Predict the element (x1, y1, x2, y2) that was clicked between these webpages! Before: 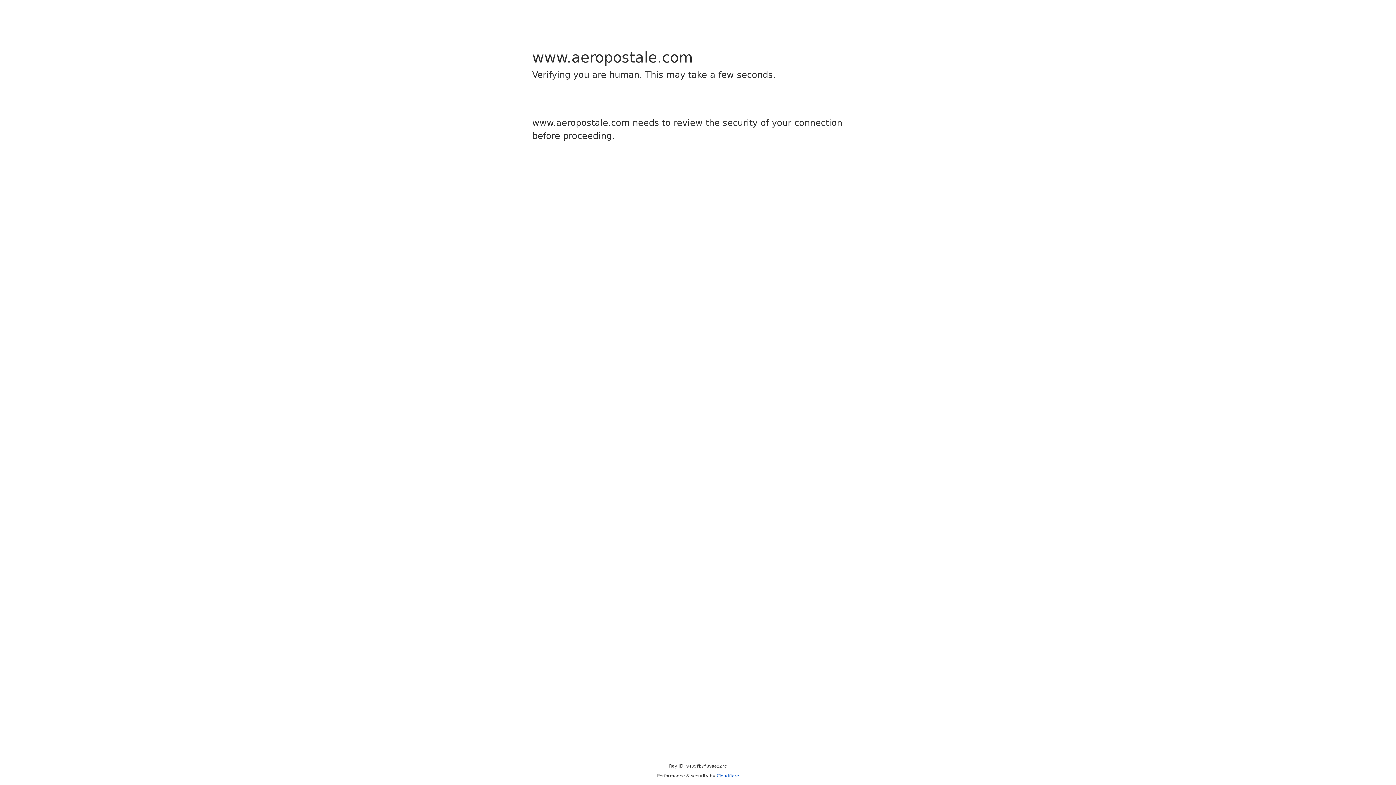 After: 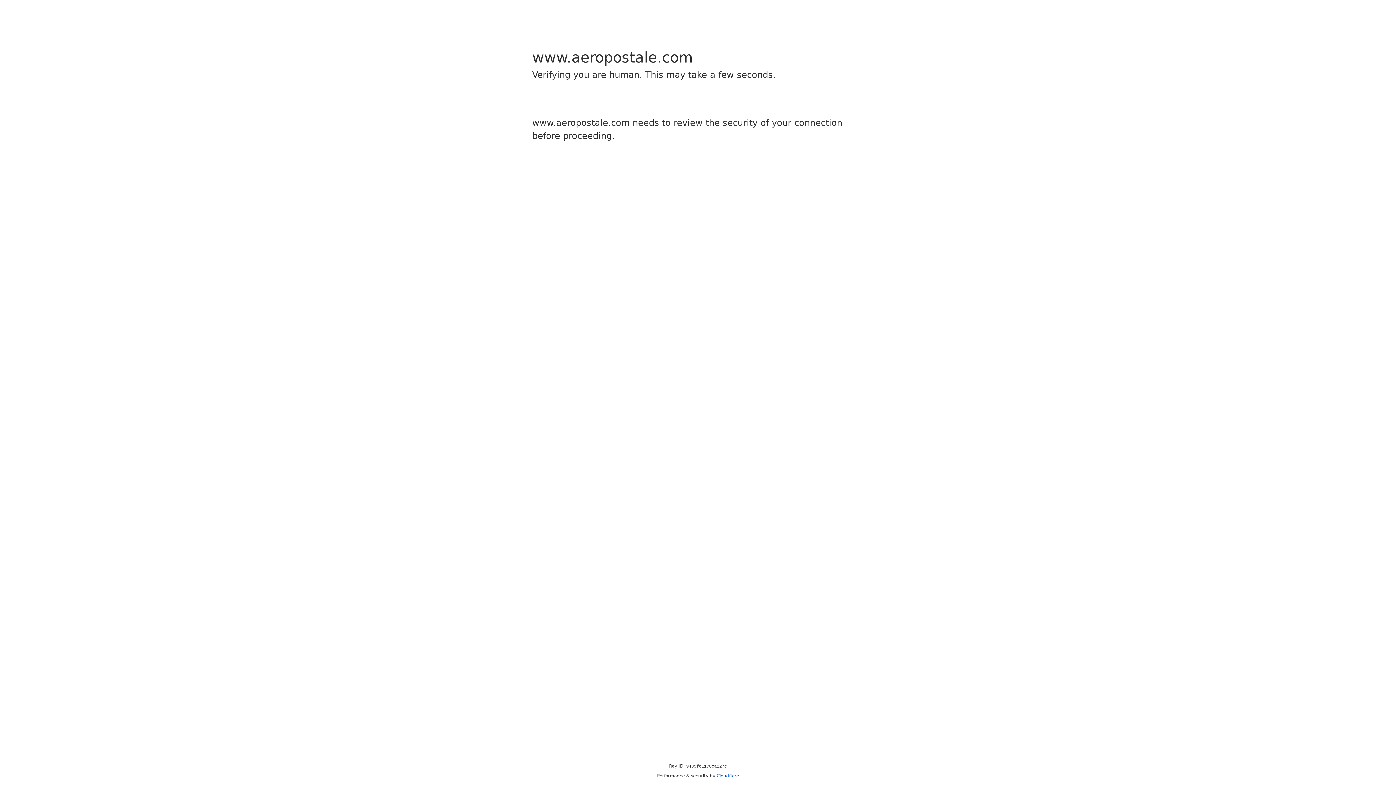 Action: bbox: (716, 773, 739, 778) label: Cloudflare